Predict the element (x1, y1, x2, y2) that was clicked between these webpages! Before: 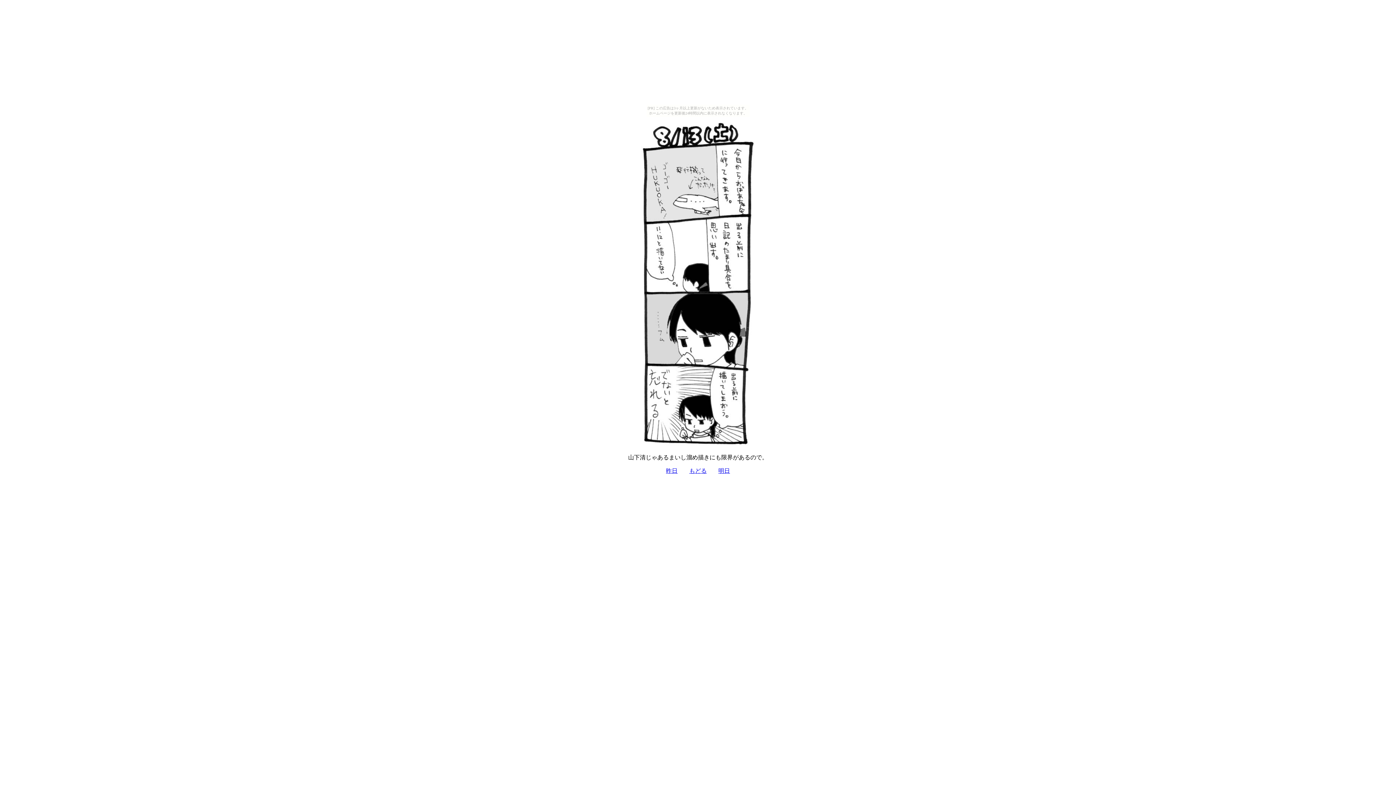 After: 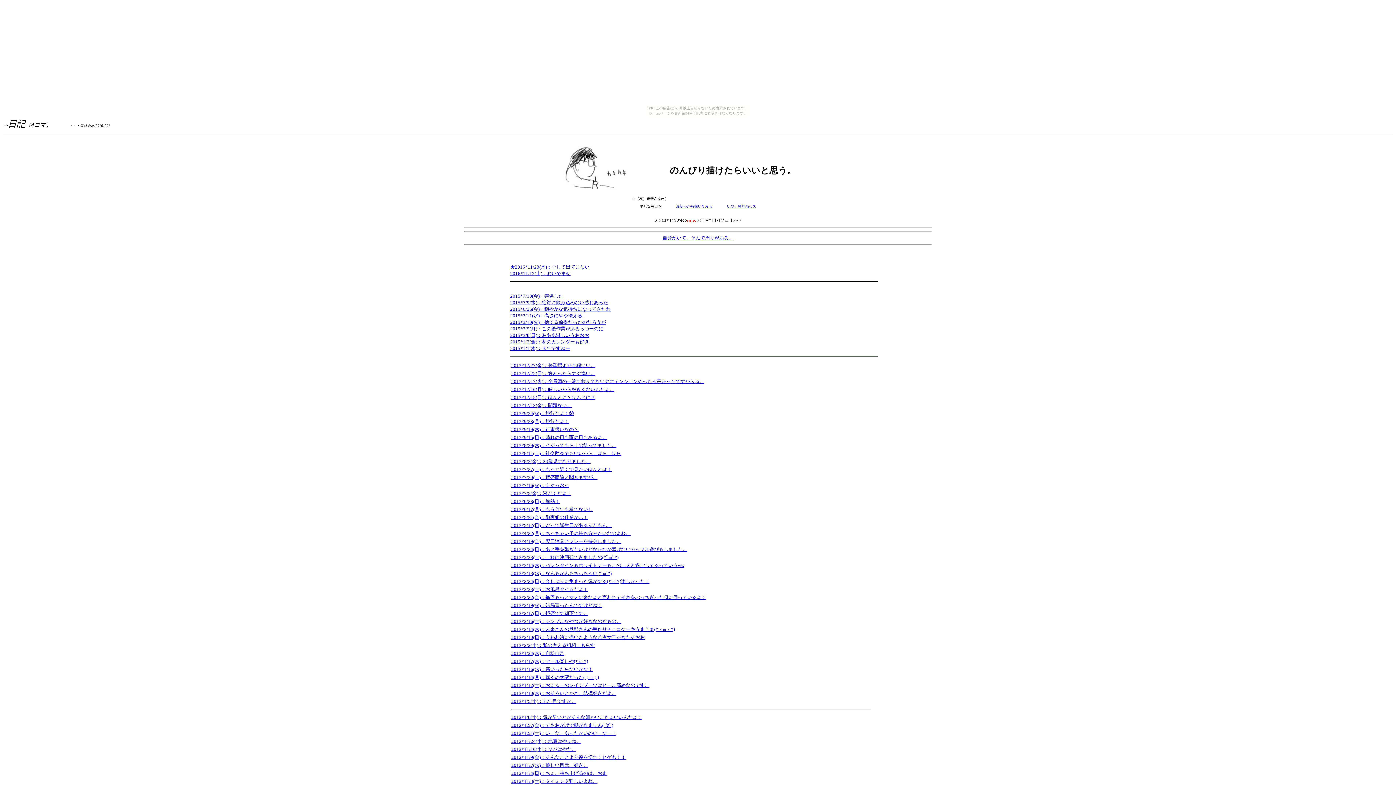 Action: label: もどる bbox: (689, 468, 706, 474)